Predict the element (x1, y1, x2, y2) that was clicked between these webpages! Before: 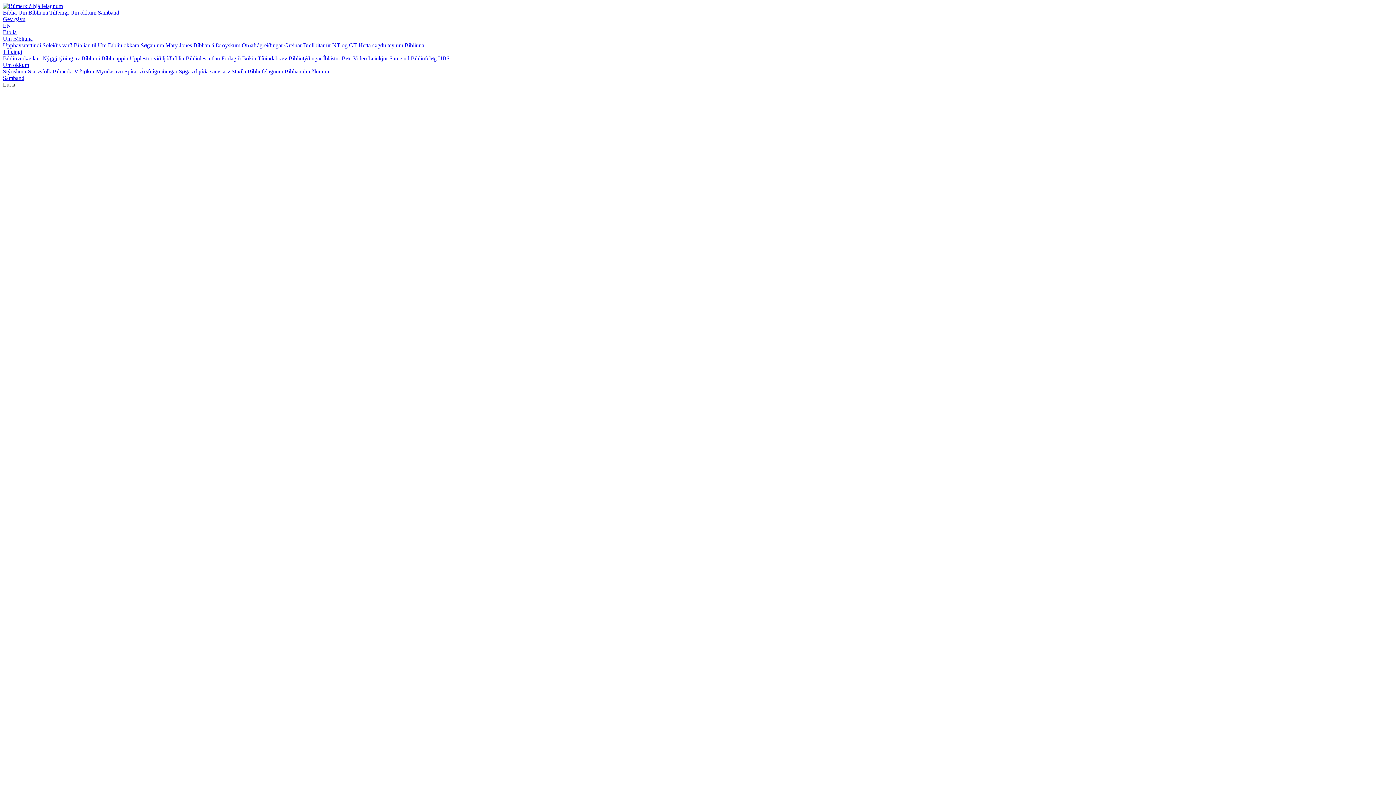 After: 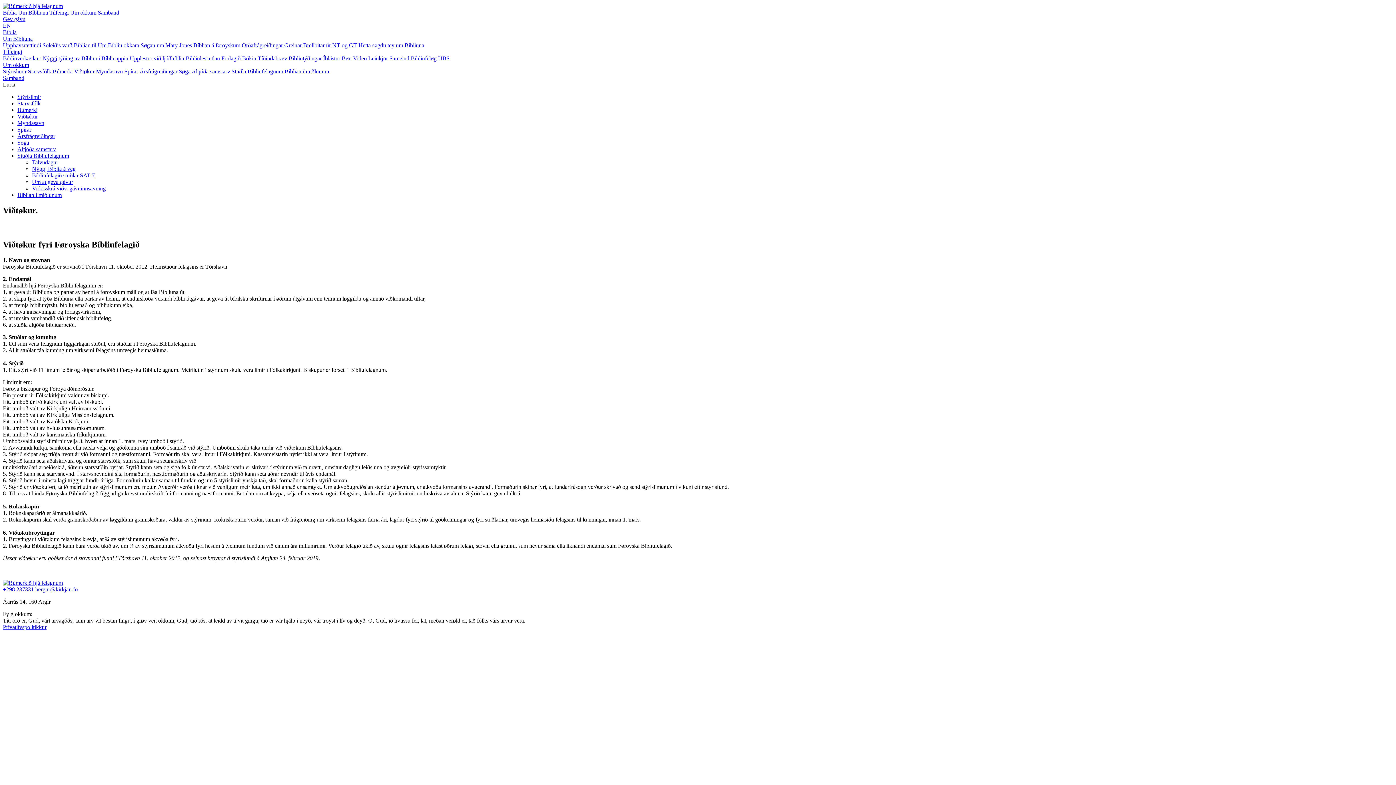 Action: label: Viðtøkur  bbox: (74, 68, 96, 74)